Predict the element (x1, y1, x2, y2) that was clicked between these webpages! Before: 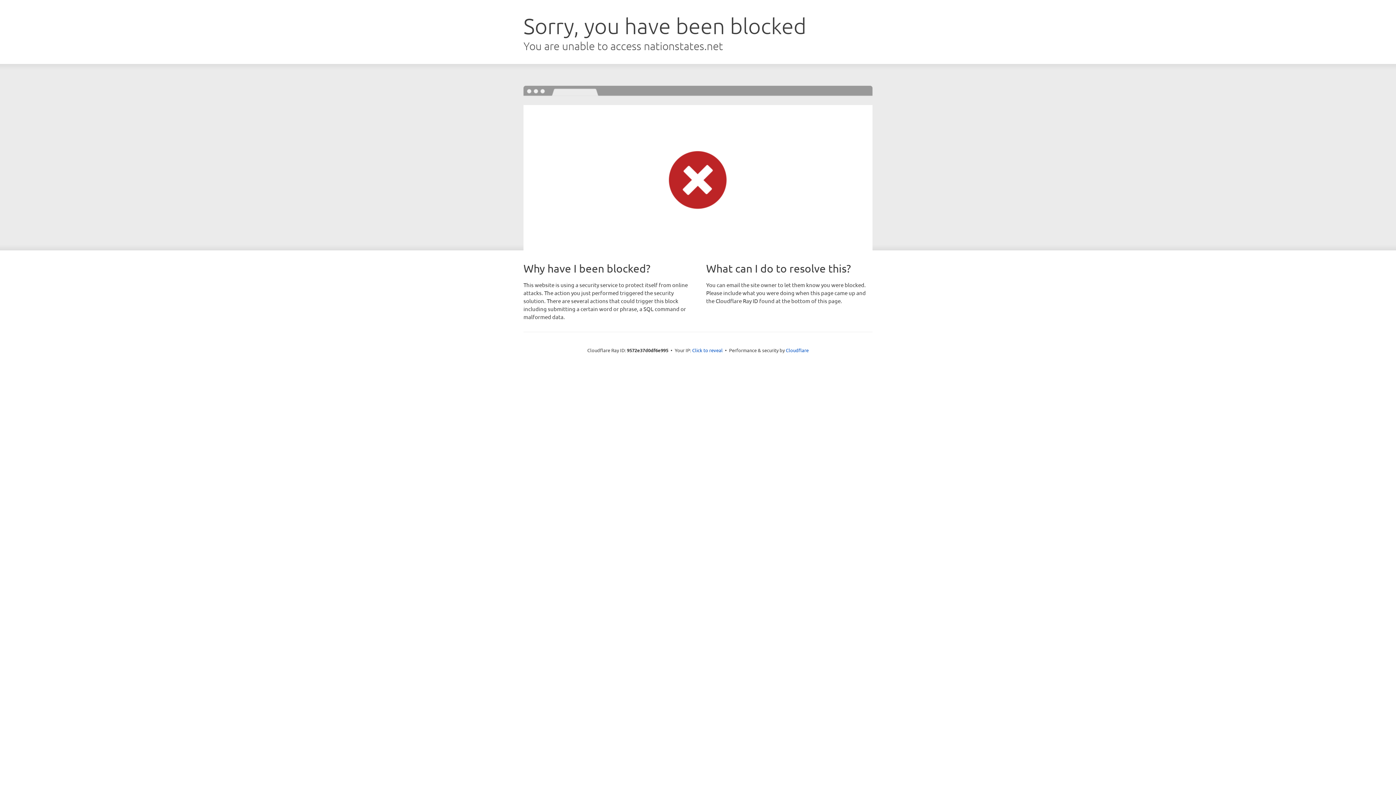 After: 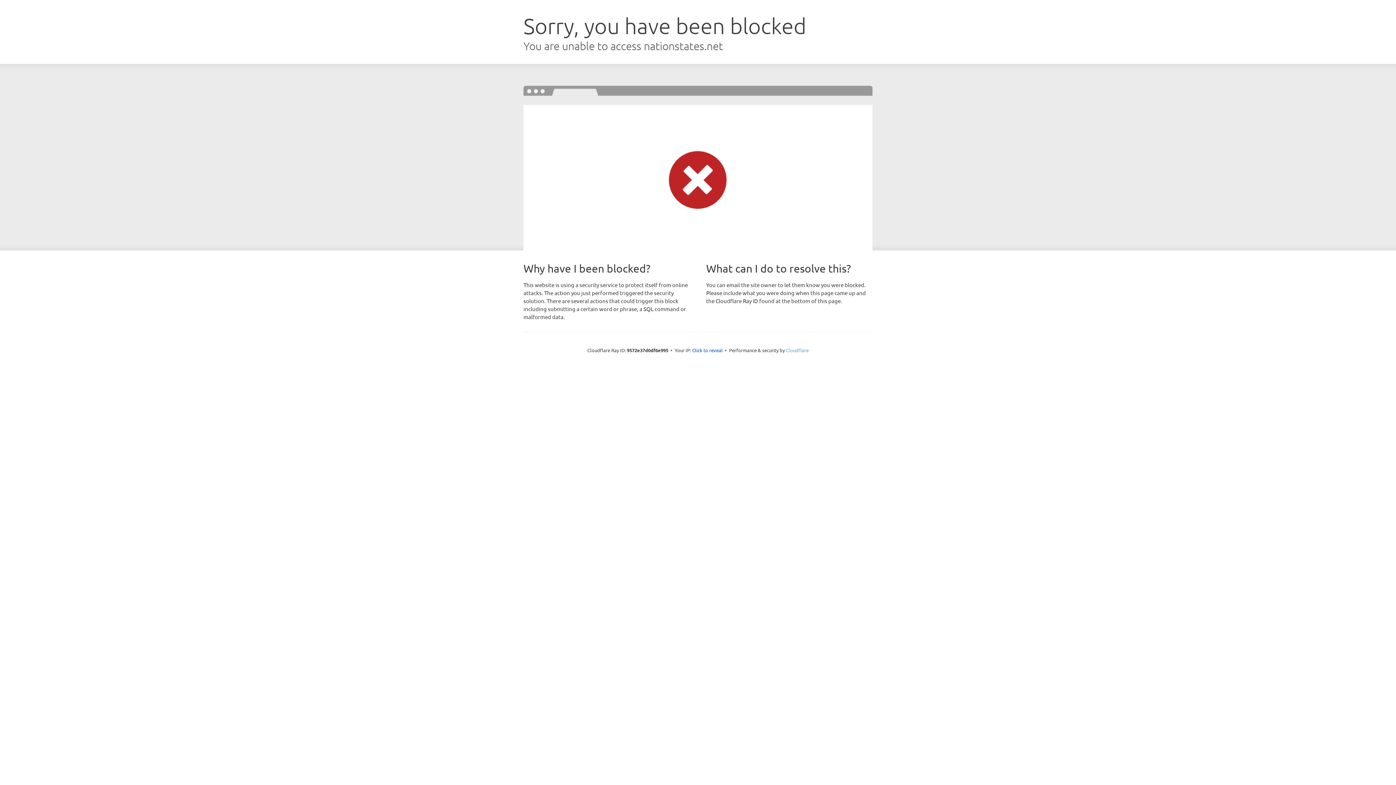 Action: bbox: (786, 347, 808, 353) label: Cloudflare